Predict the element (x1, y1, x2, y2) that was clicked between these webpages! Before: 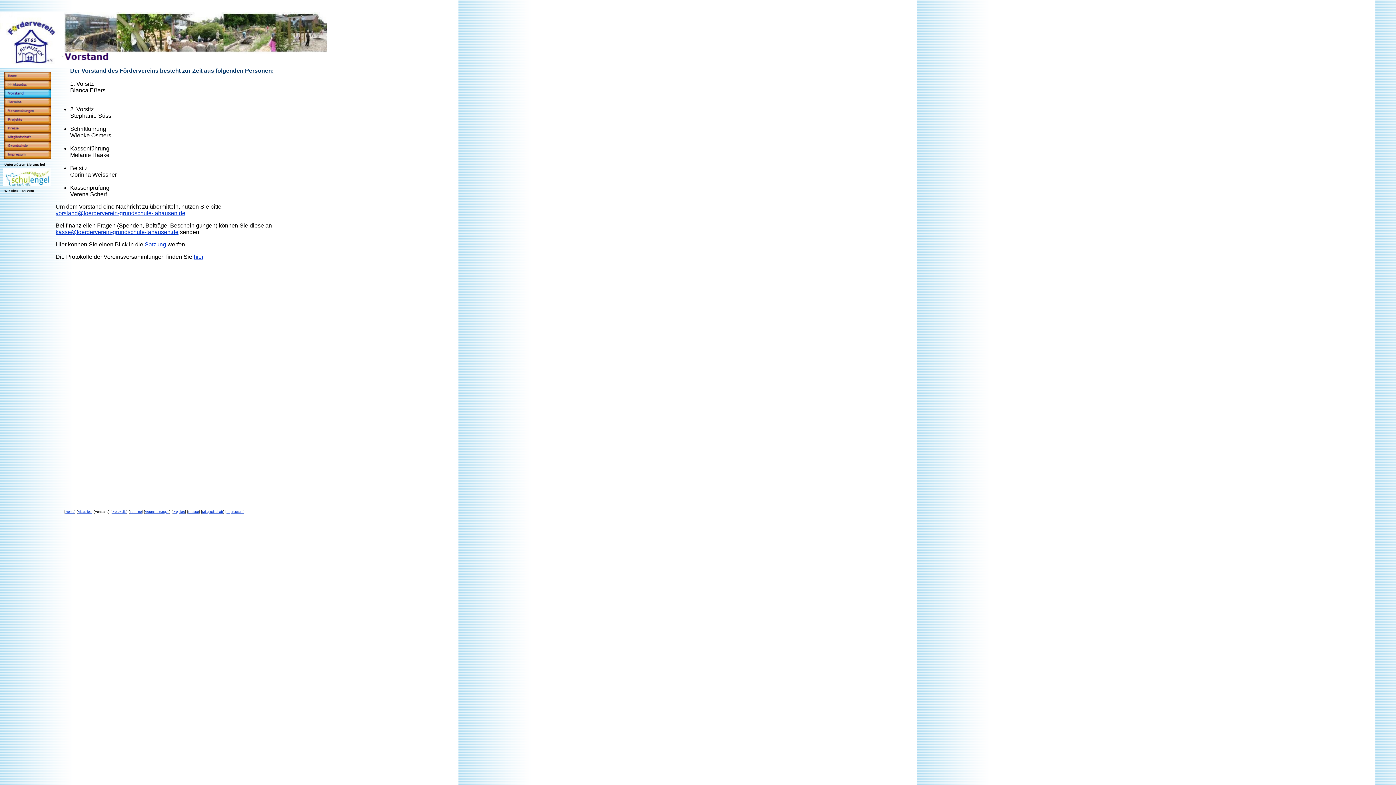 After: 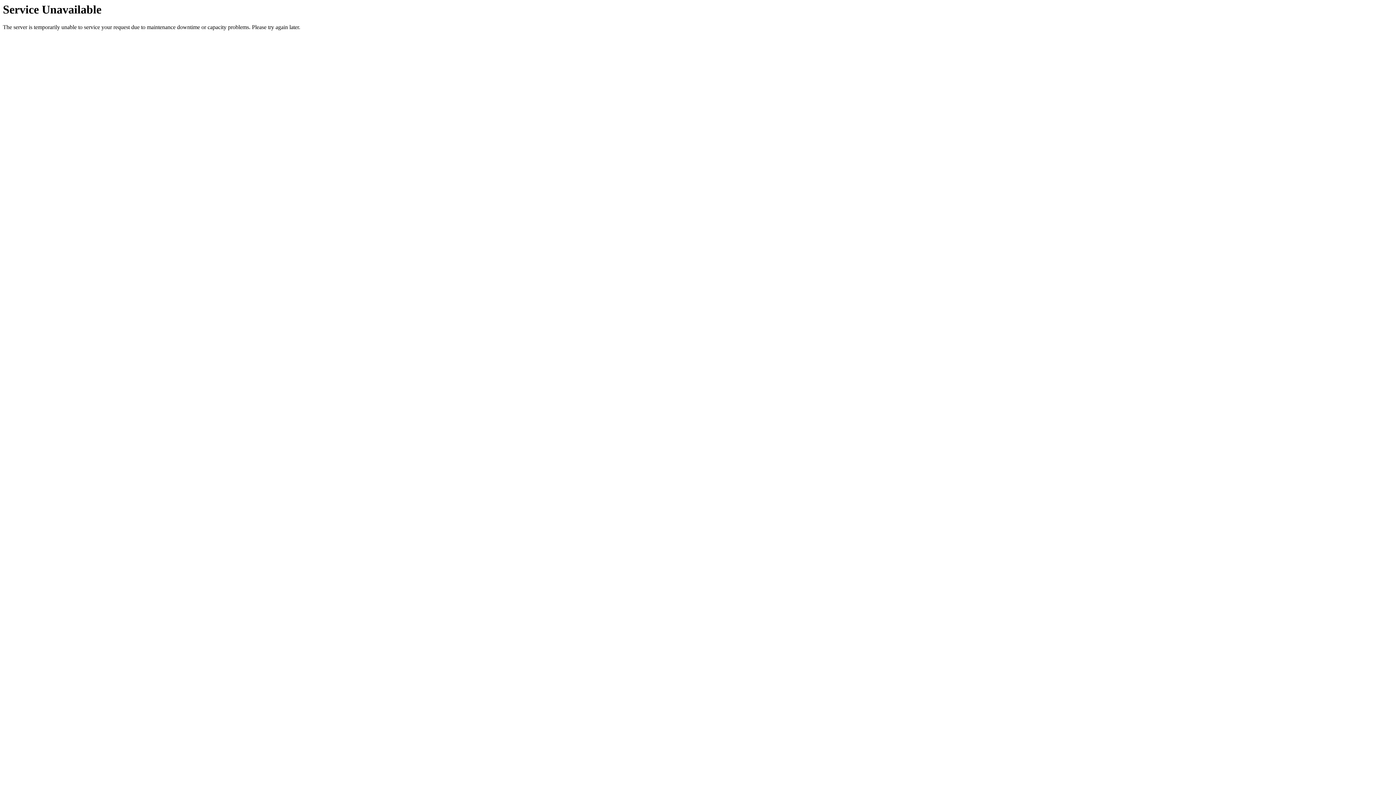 Action: label: hier bbox: (193, 253, 203, 260)